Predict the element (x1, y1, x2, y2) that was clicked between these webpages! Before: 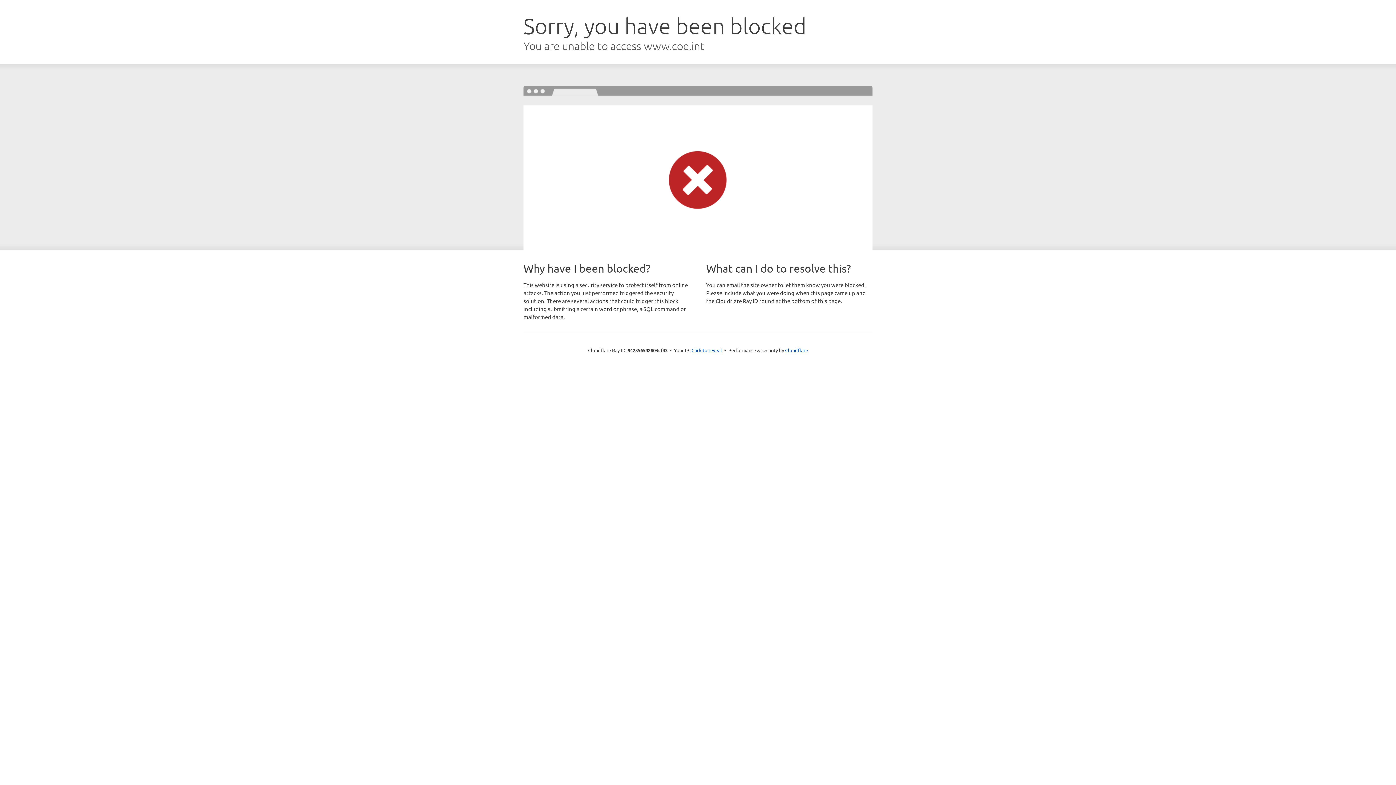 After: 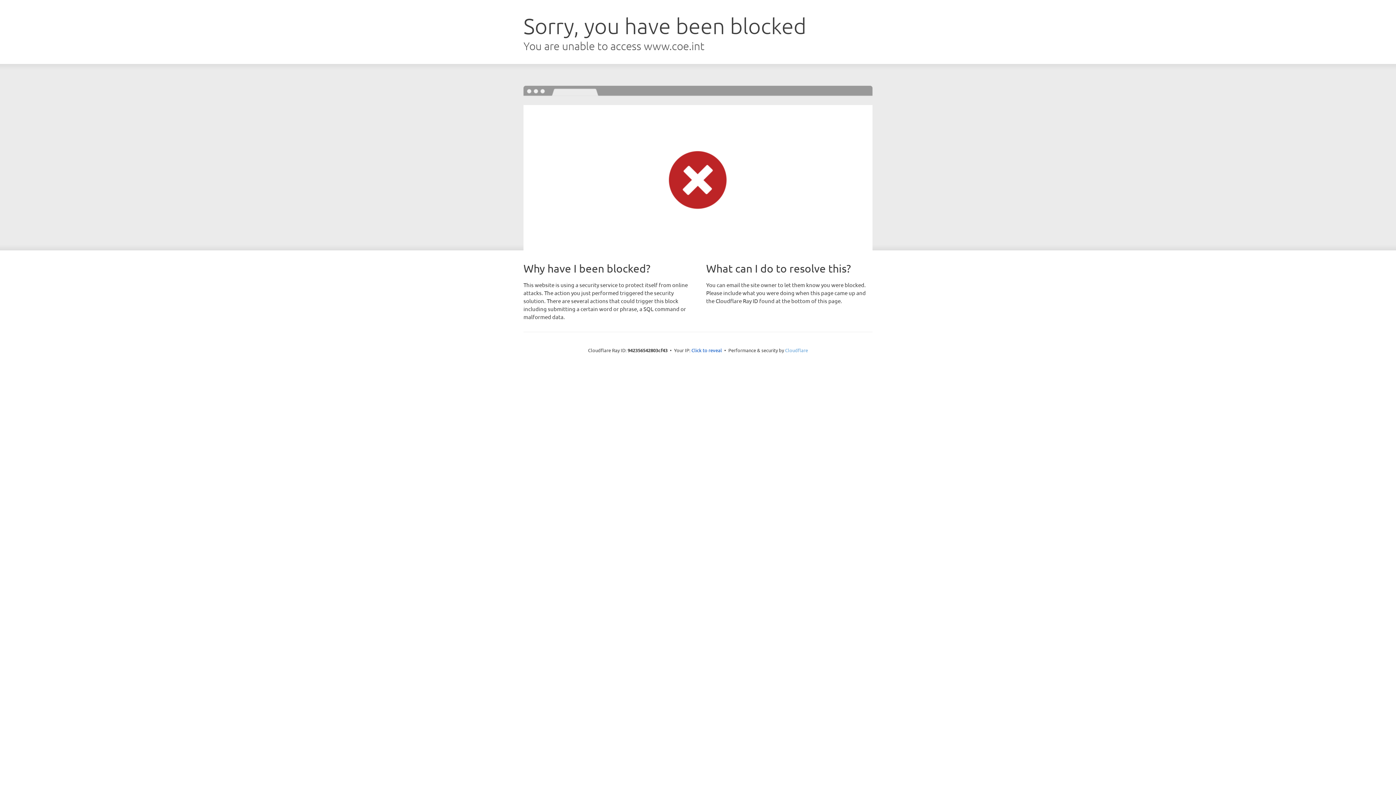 Action: bbox: (785, 347, 808, 353) label: Cloudflare